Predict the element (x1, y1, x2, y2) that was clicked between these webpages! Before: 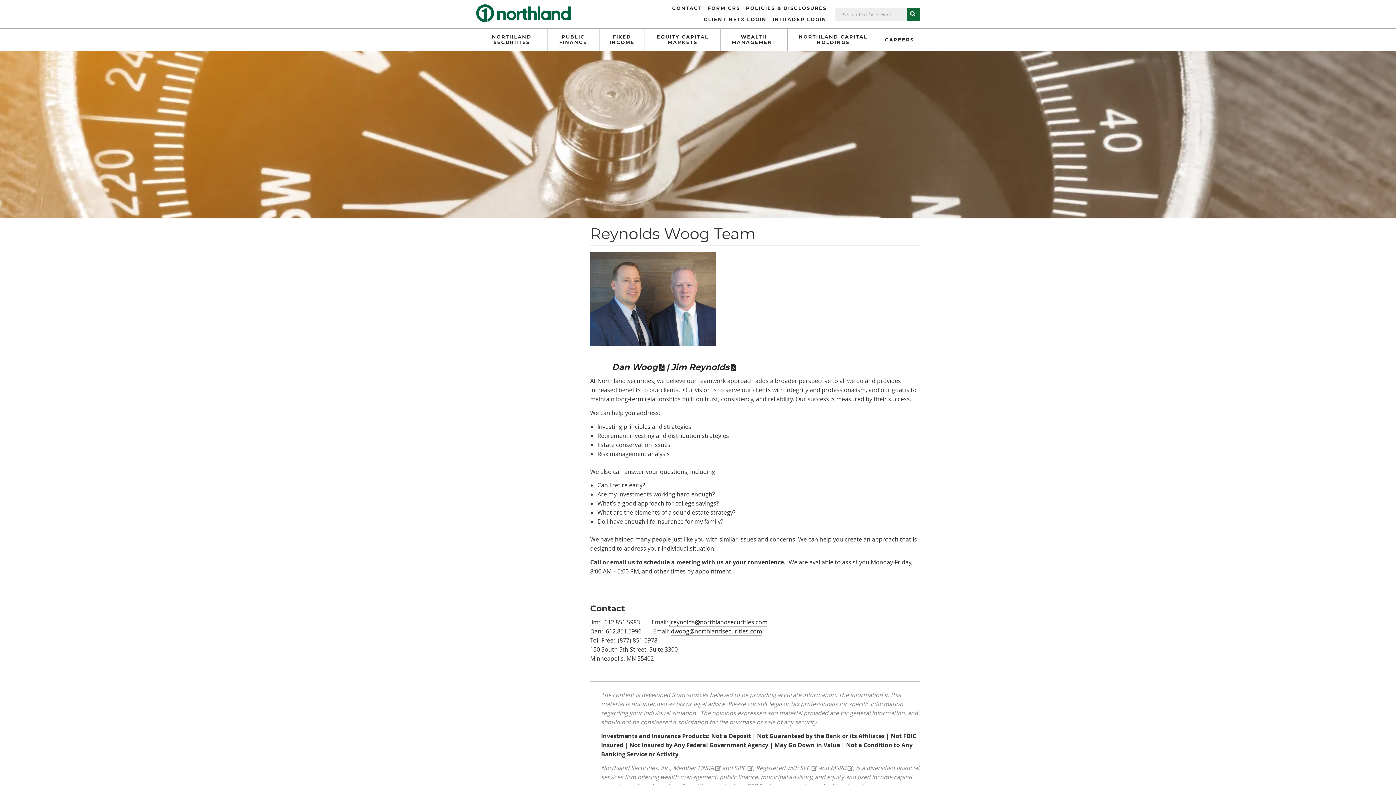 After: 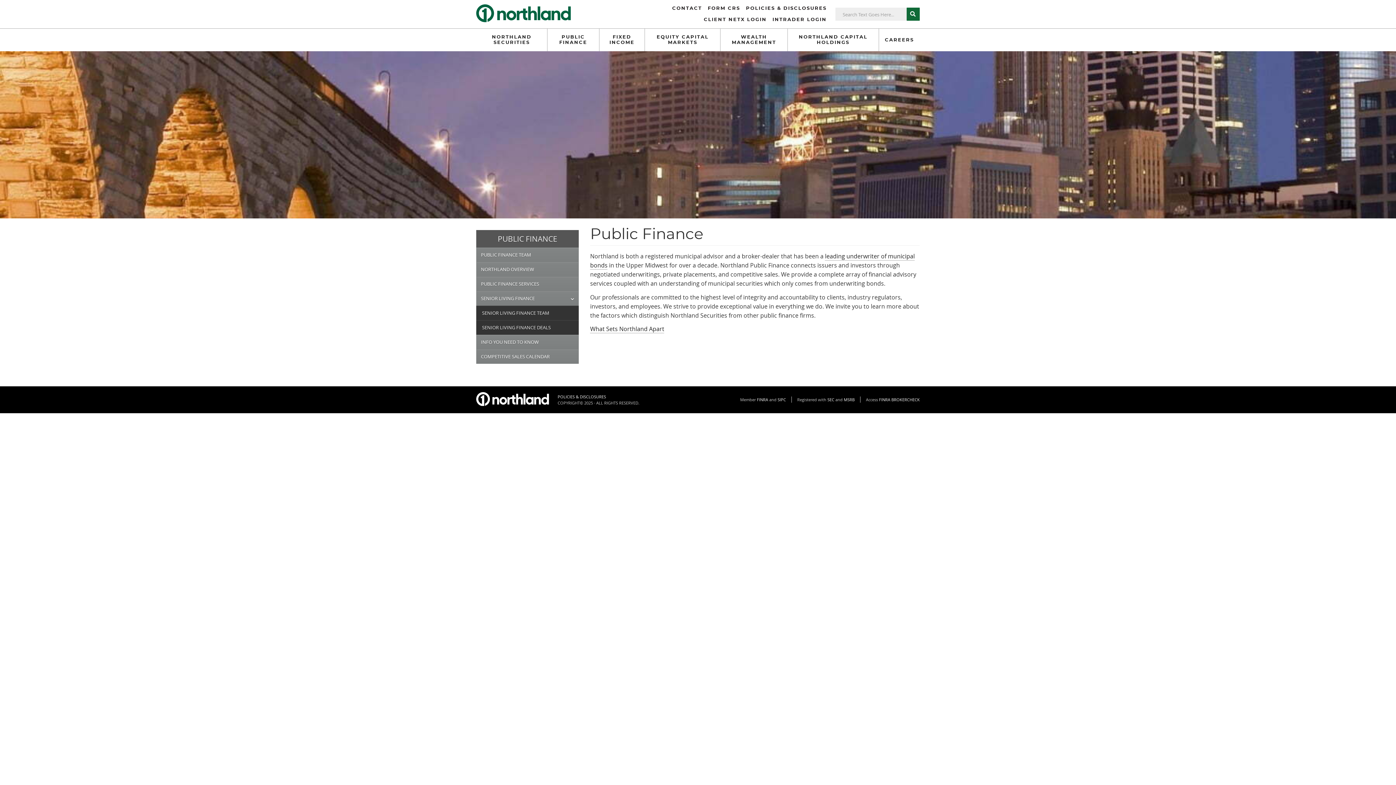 Action: label: PUBLIC FINANCE bbox: (547, 28, 599, 51)